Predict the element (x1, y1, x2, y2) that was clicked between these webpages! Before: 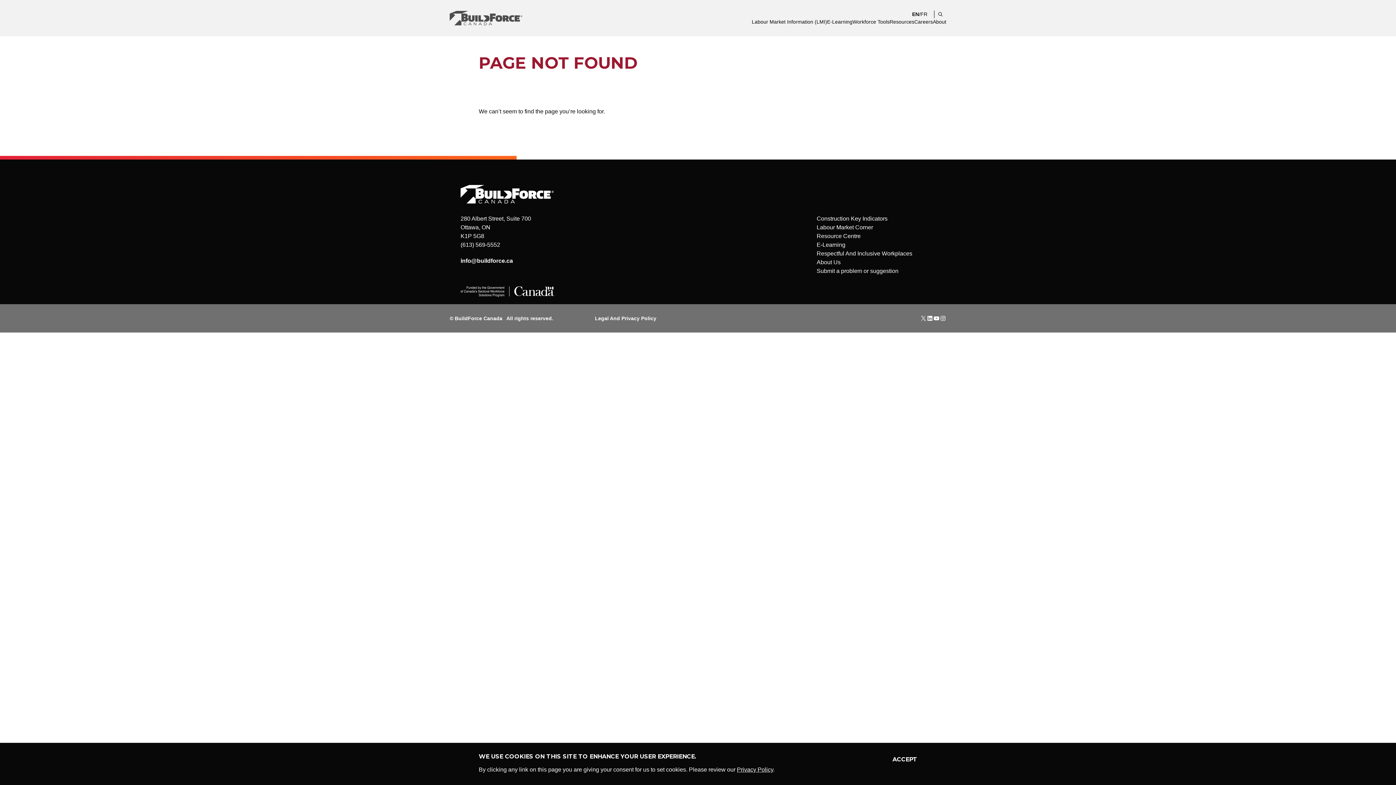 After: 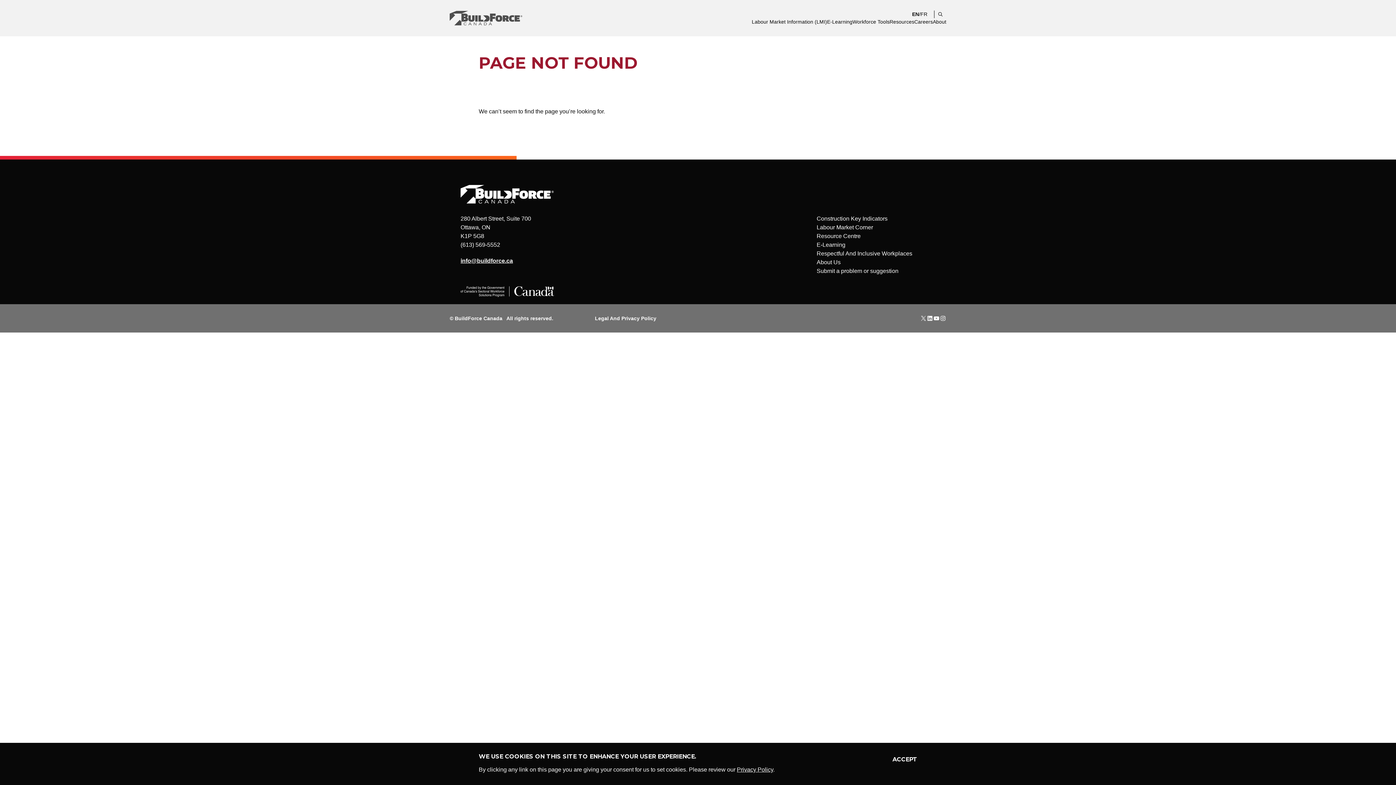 Action: bbox: (460, 257, 513, 263) label: info@buildforce.ca